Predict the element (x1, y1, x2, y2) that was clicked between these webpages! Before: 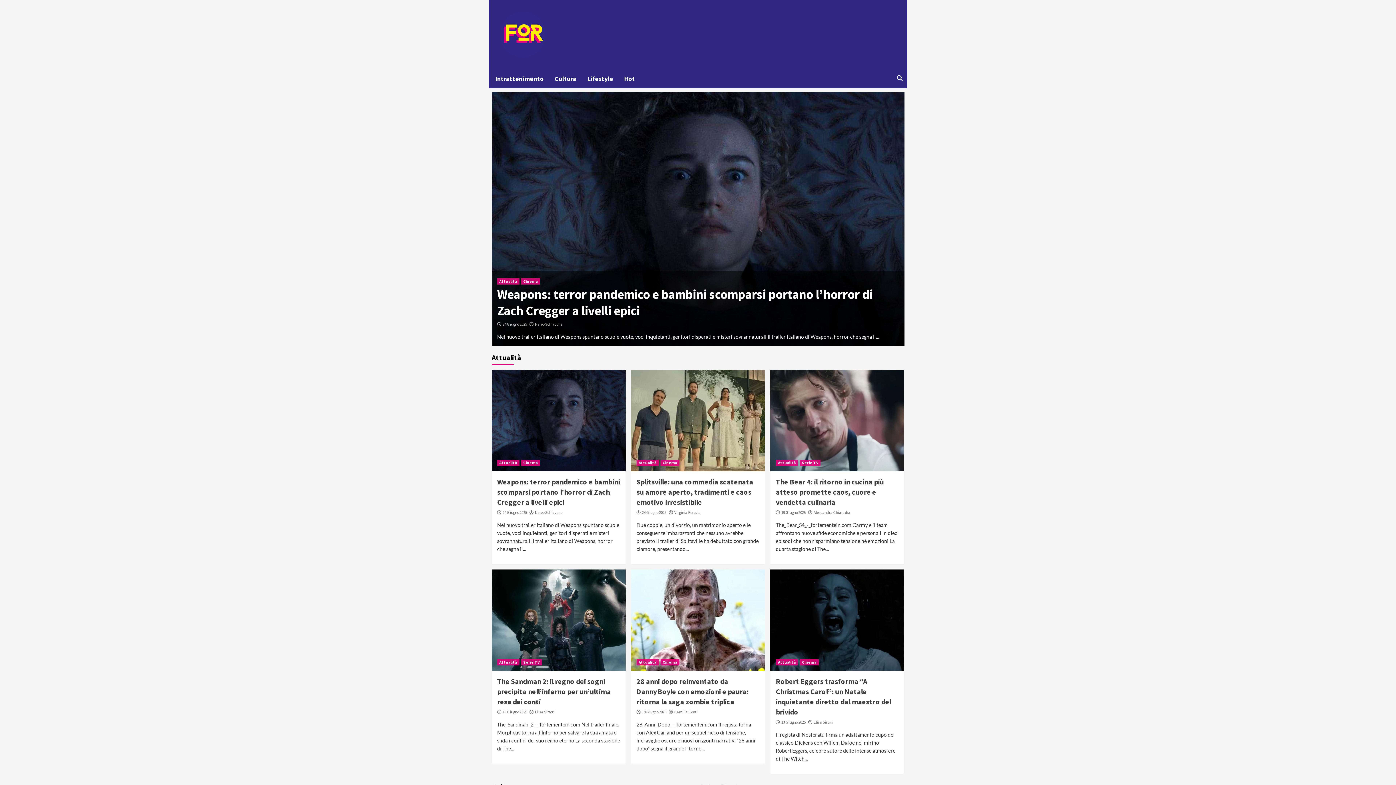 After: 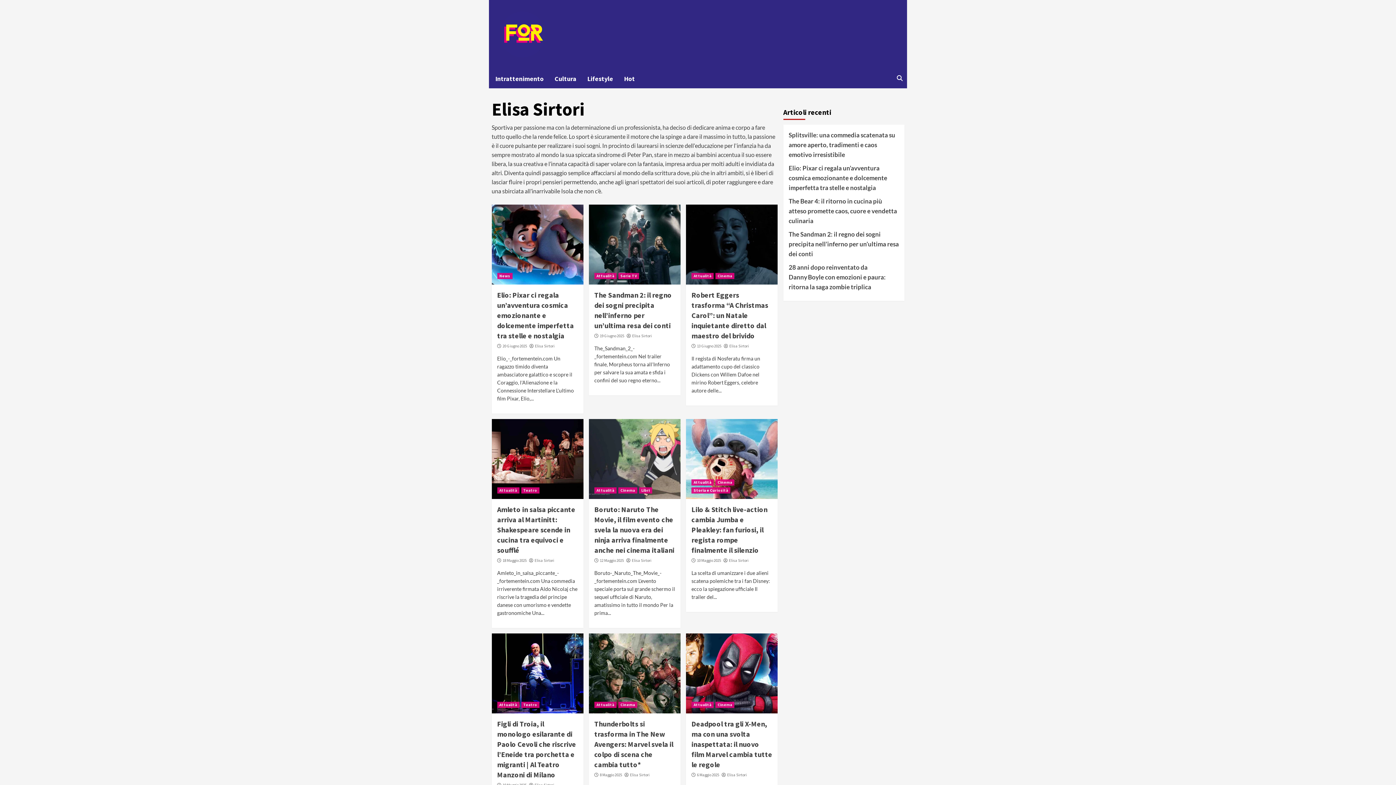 Action: label: Elisa Sirtori bbox: (813, 720, 833, 725)